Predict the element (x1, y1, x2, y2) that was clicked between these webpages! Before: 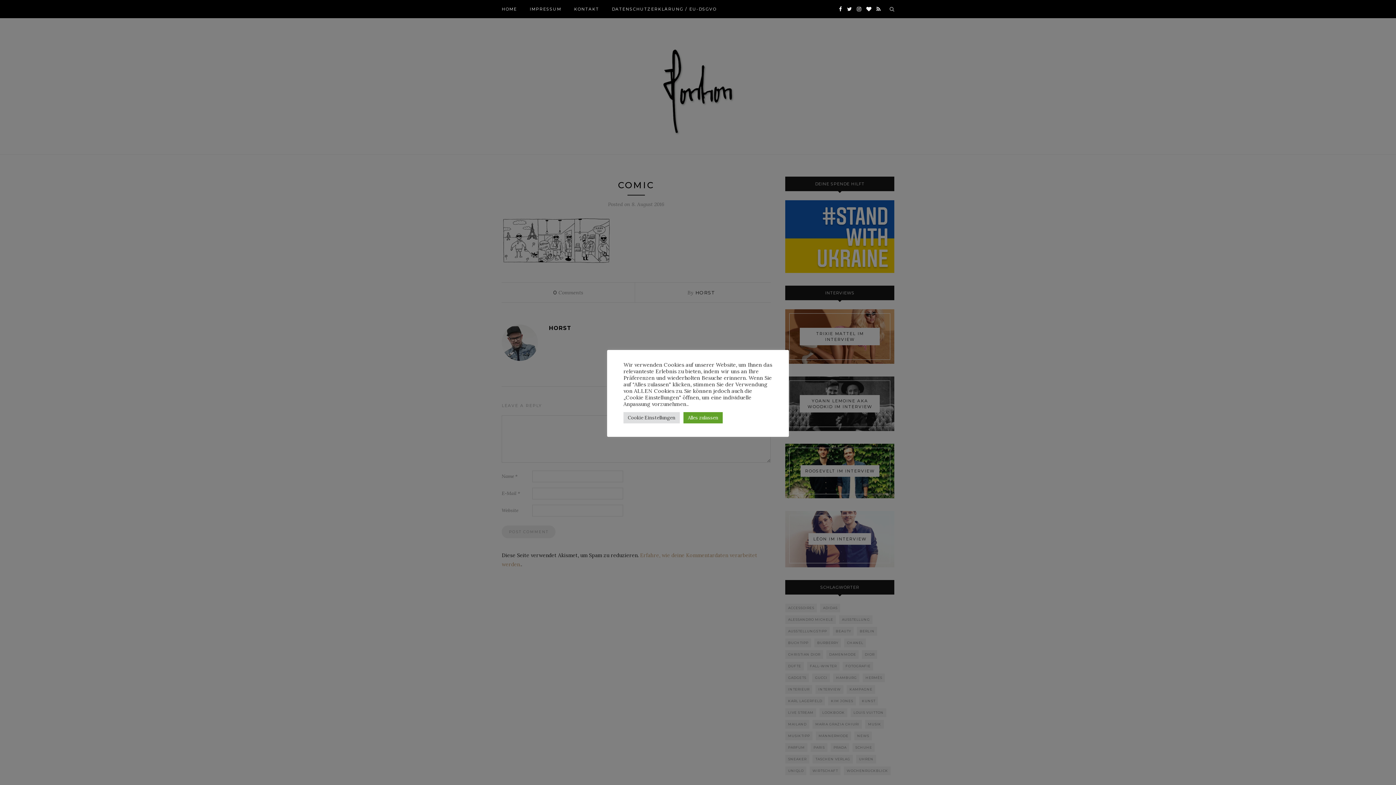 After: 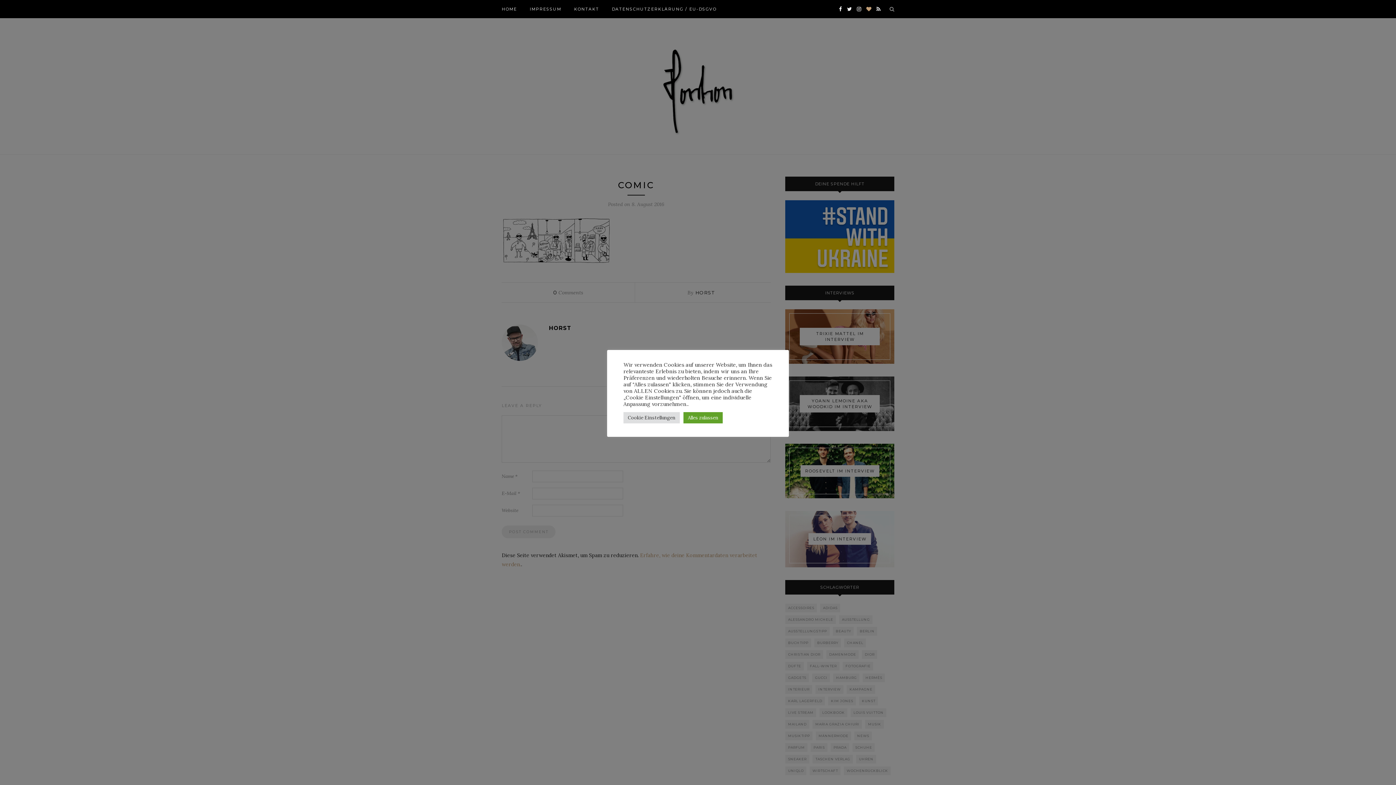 Action: bbox: (866, 0, 871, 18)